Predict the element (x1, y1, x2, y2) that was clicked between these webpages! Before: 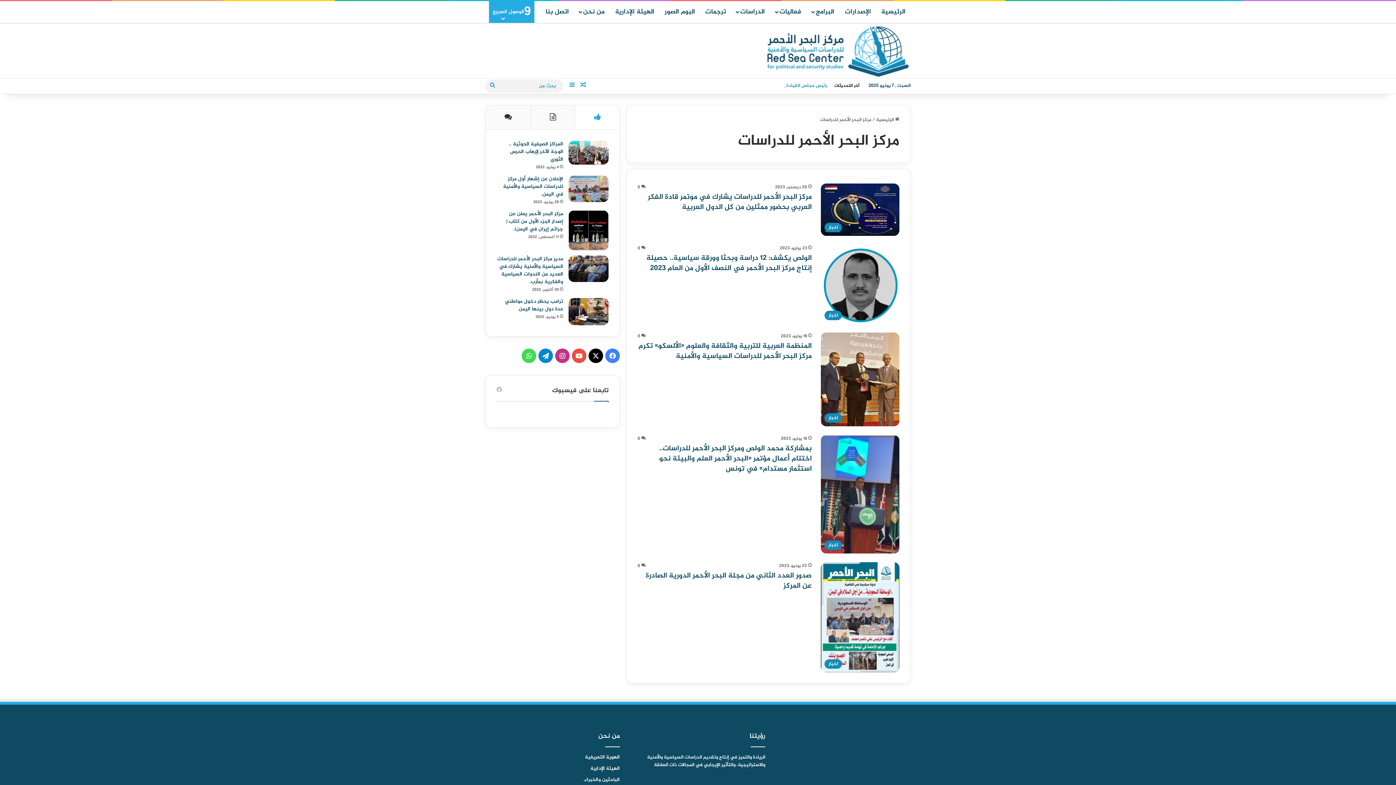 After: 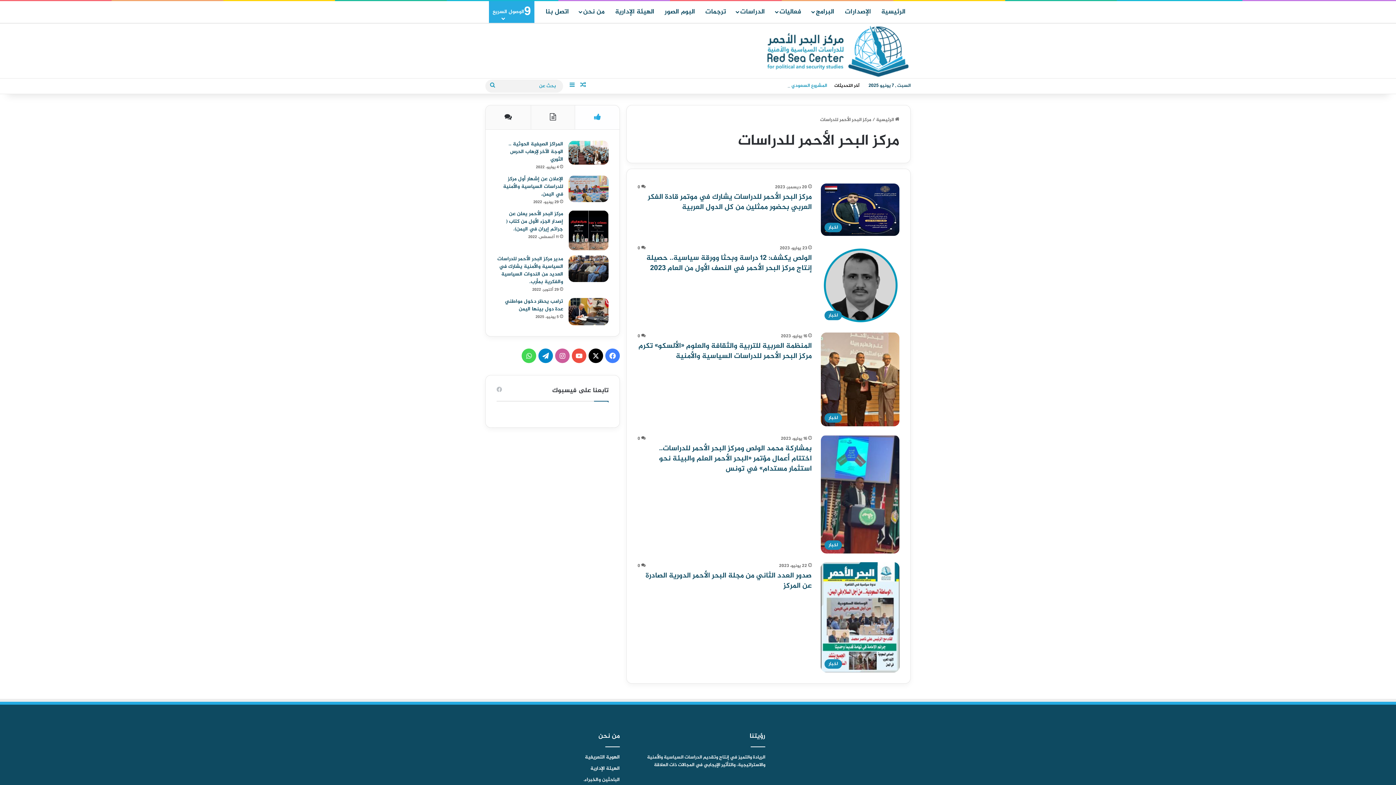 Action: label: انستقرام bbox: (555, 348, 569, 363)